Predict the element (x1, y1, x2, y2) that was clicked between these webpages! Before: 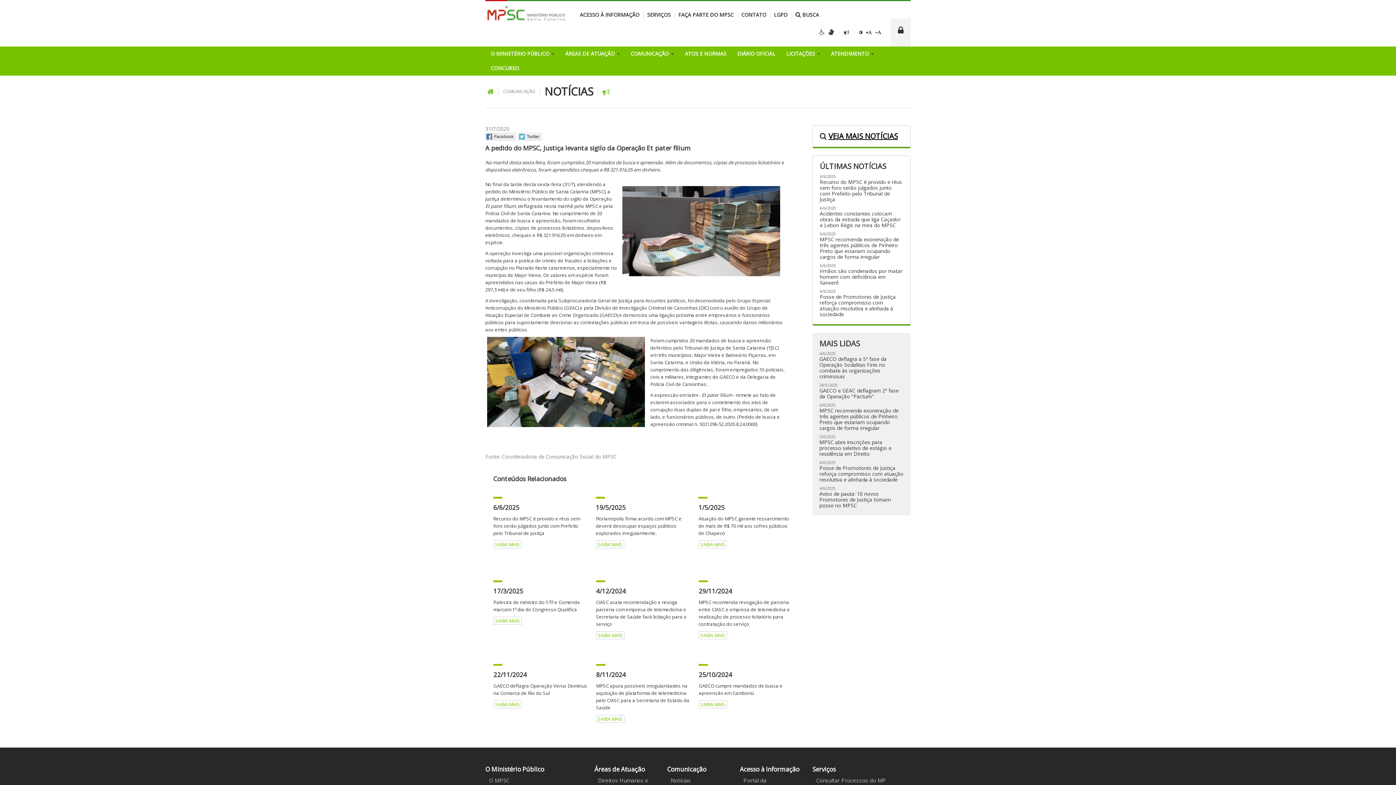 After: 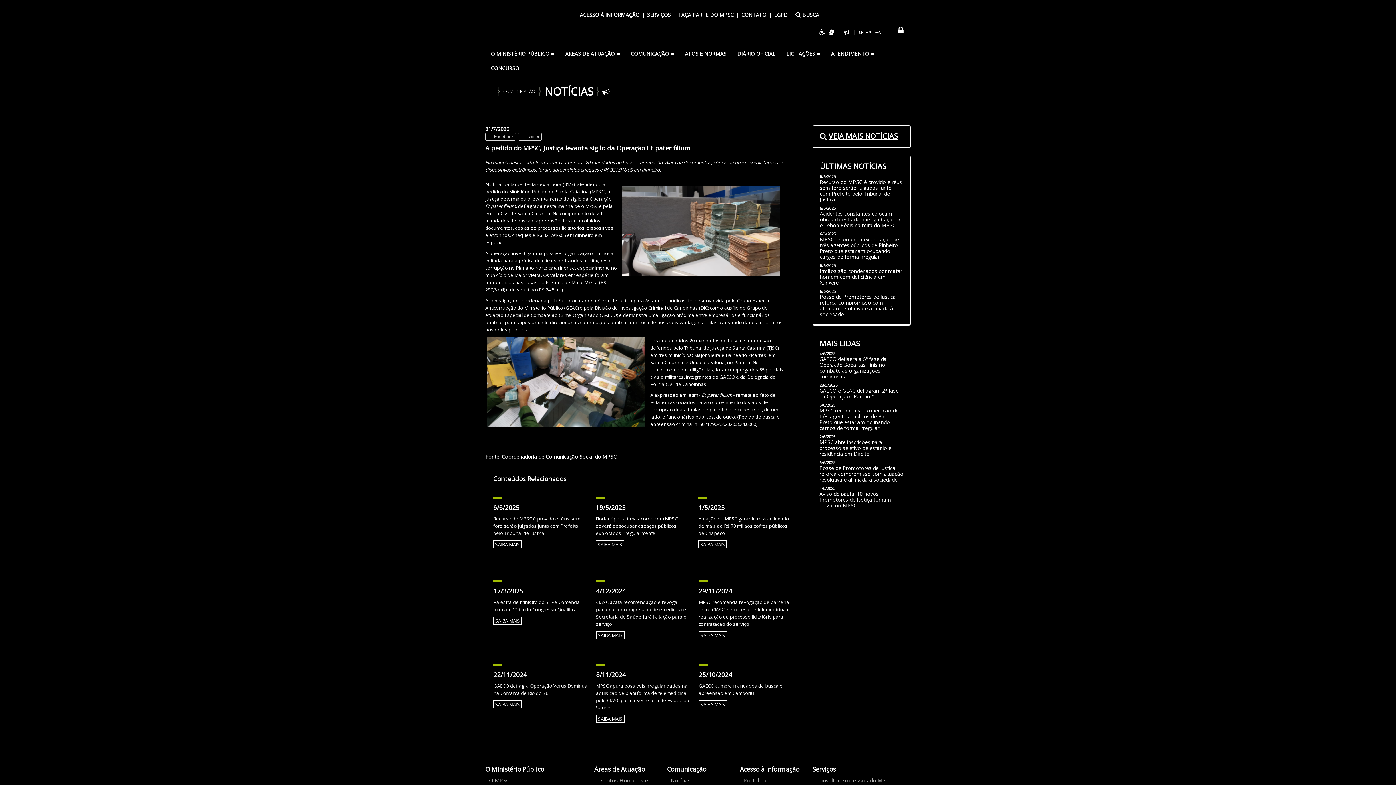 Action: bbox: (859, 29, 862, 34)